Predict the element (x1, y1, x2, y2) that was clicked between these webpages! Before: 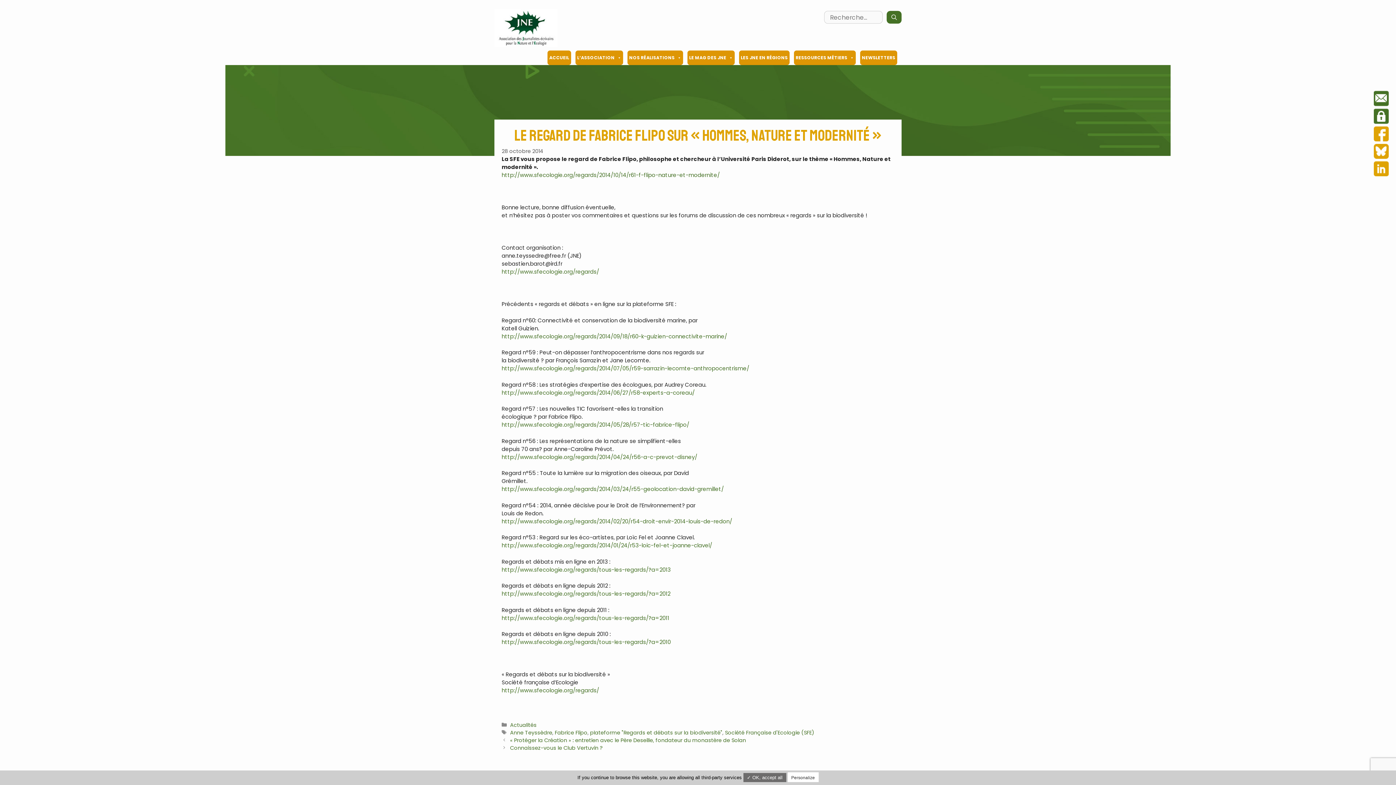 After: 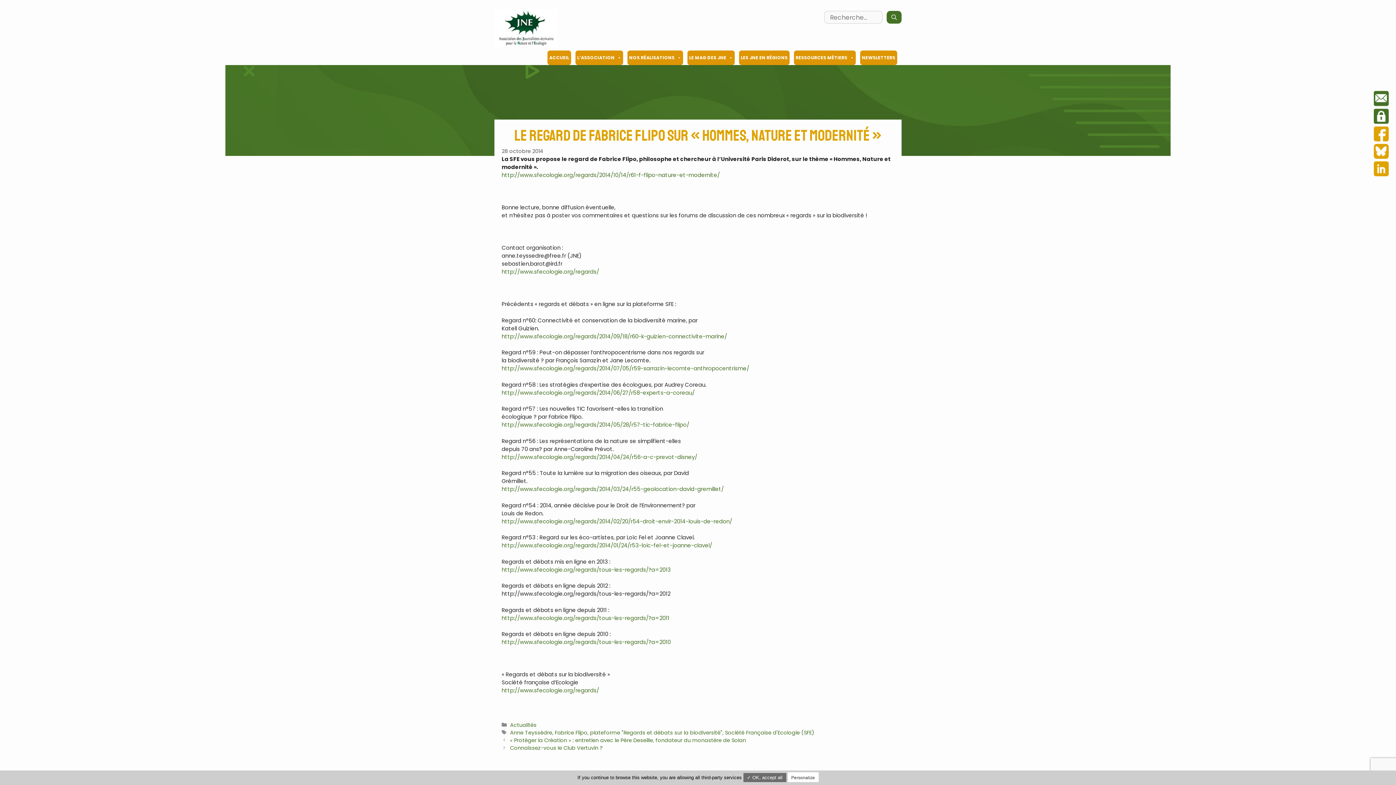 Action: bbox: (501, 590, 670, 597) label: http://www.sfecologie.org/regards/tous-les-regards/?a=2012